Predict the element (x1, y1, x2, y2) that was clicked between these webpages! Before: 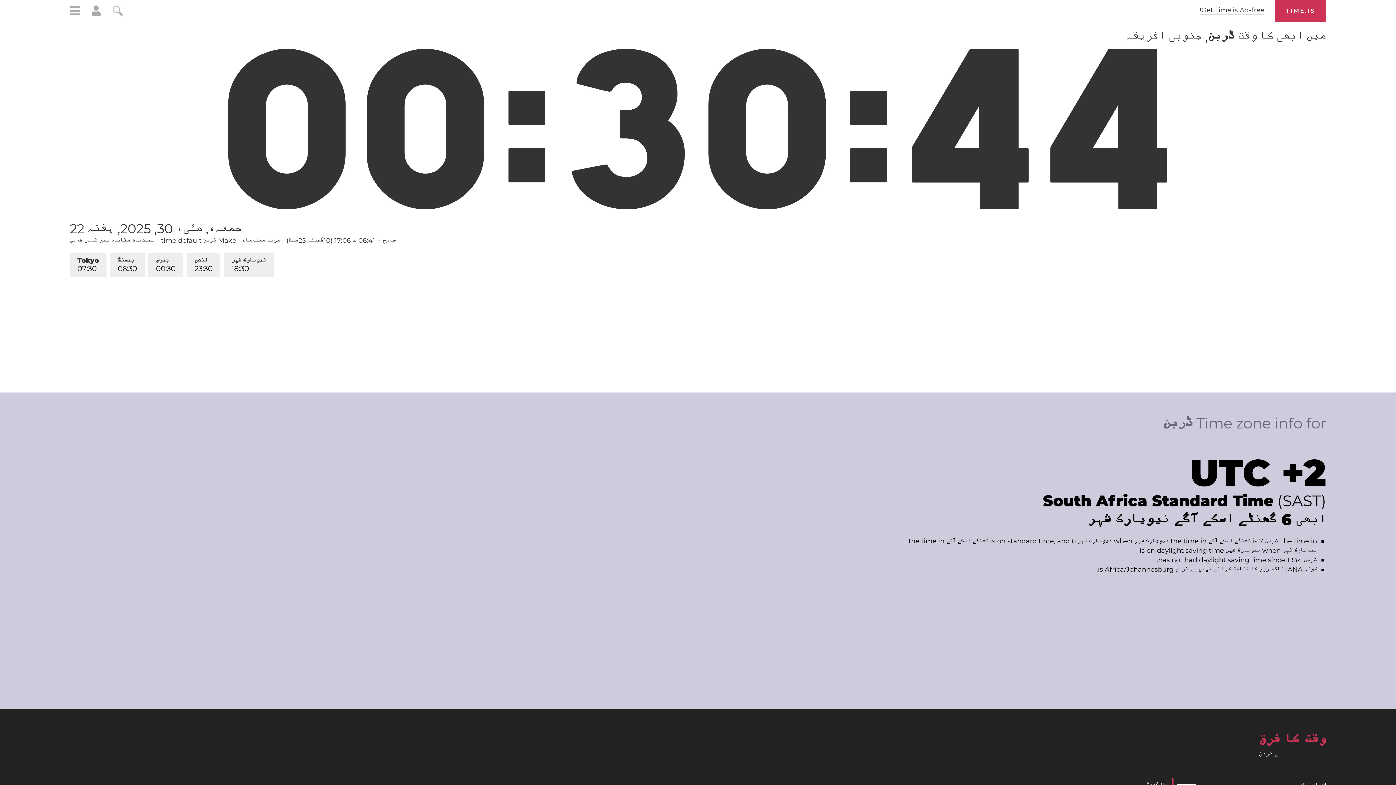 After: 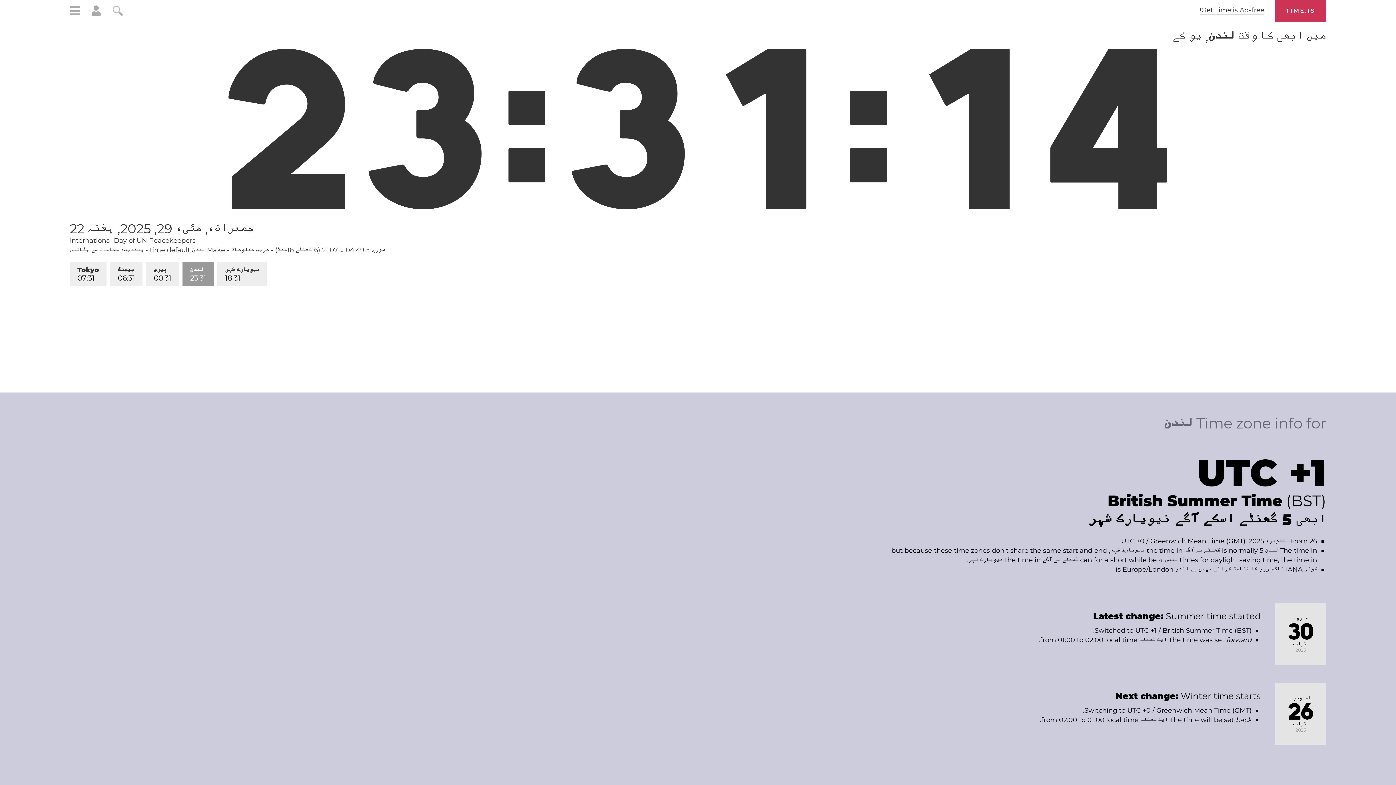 Action: bbox: (186, 252, 220, 277) label: لندن
23:30